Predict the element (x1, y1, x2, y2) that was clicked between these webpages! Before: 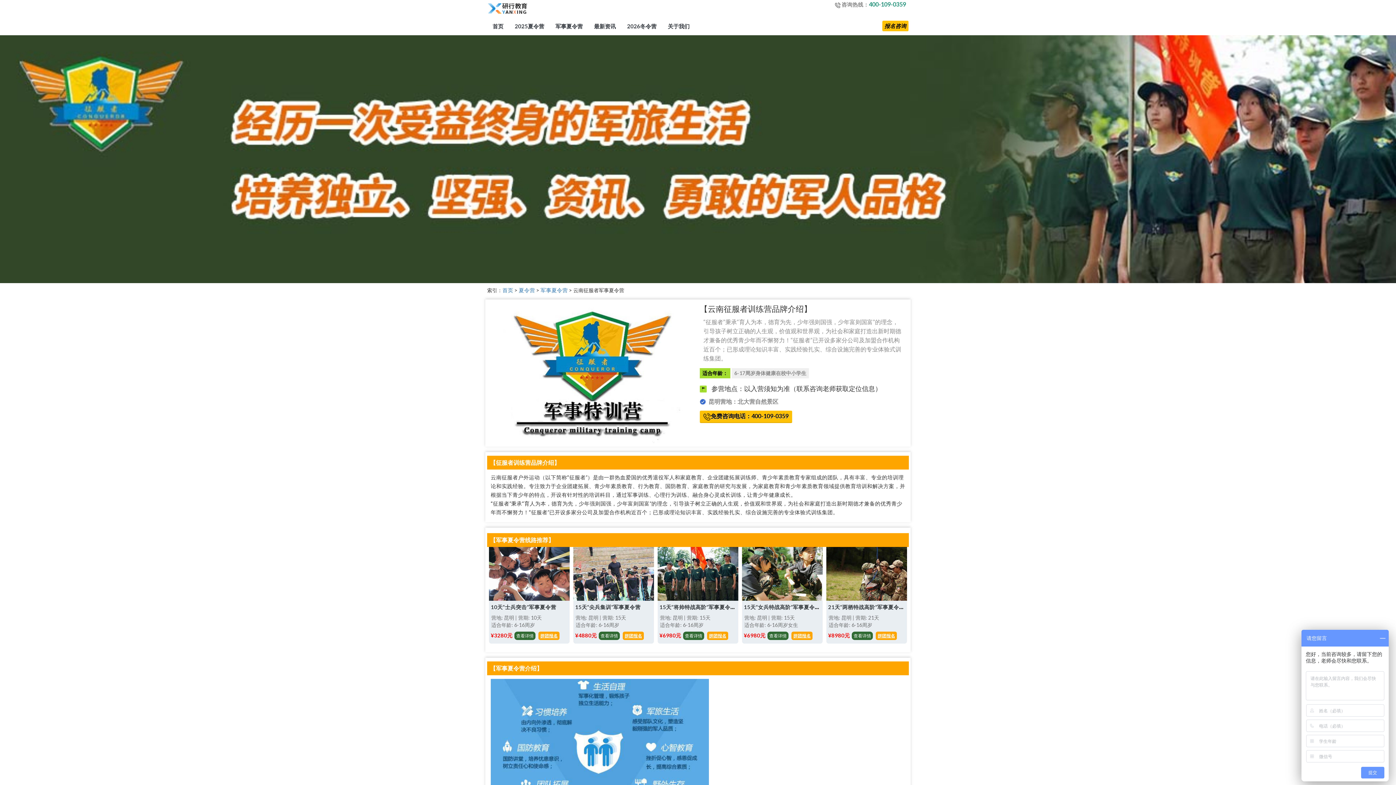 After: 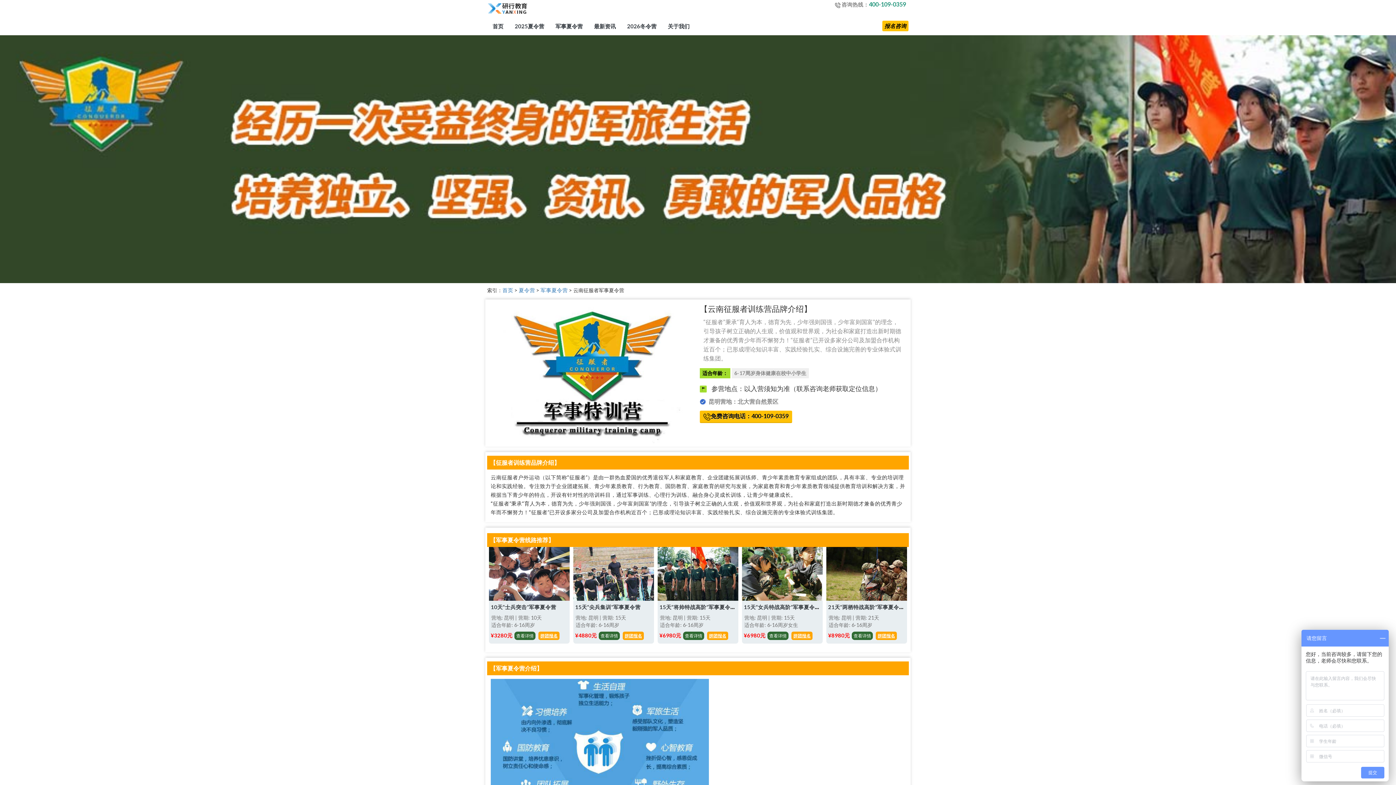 Action: bbox: (659, 632, 728, 638) label: ¥6980元查看详情 拼团报名